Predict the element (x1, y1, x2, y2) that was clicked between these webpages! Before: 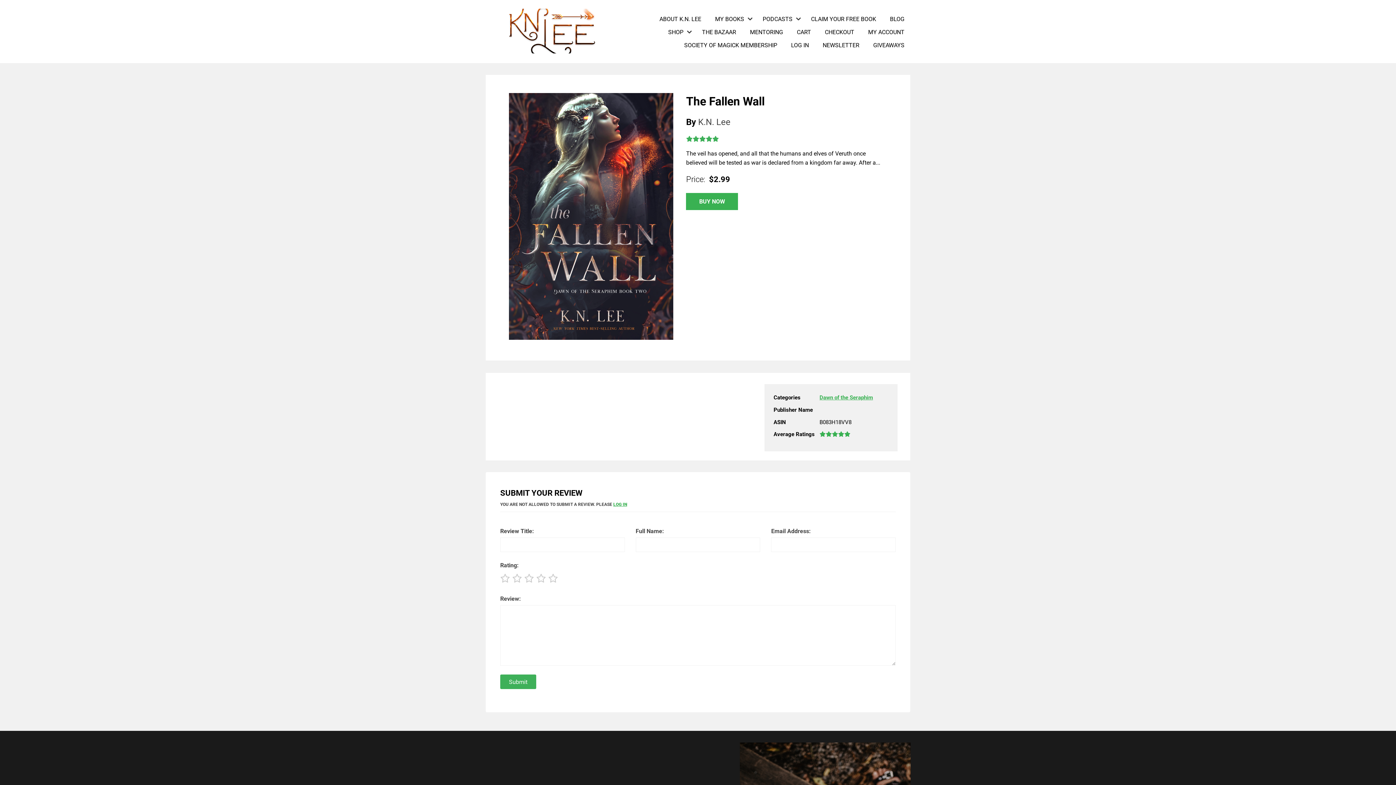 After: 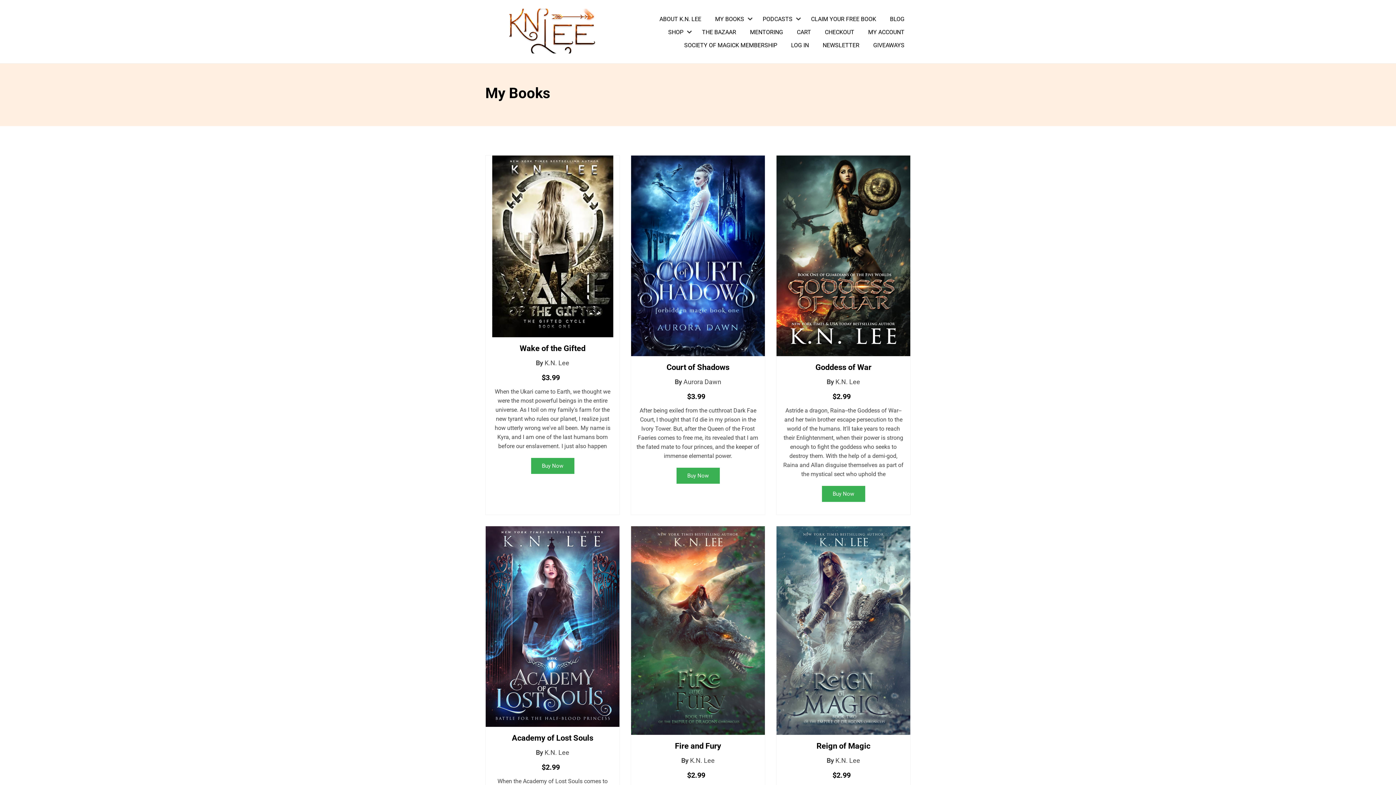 Action: bbox: (709, 16, 755, 22) label: MY BOOKS